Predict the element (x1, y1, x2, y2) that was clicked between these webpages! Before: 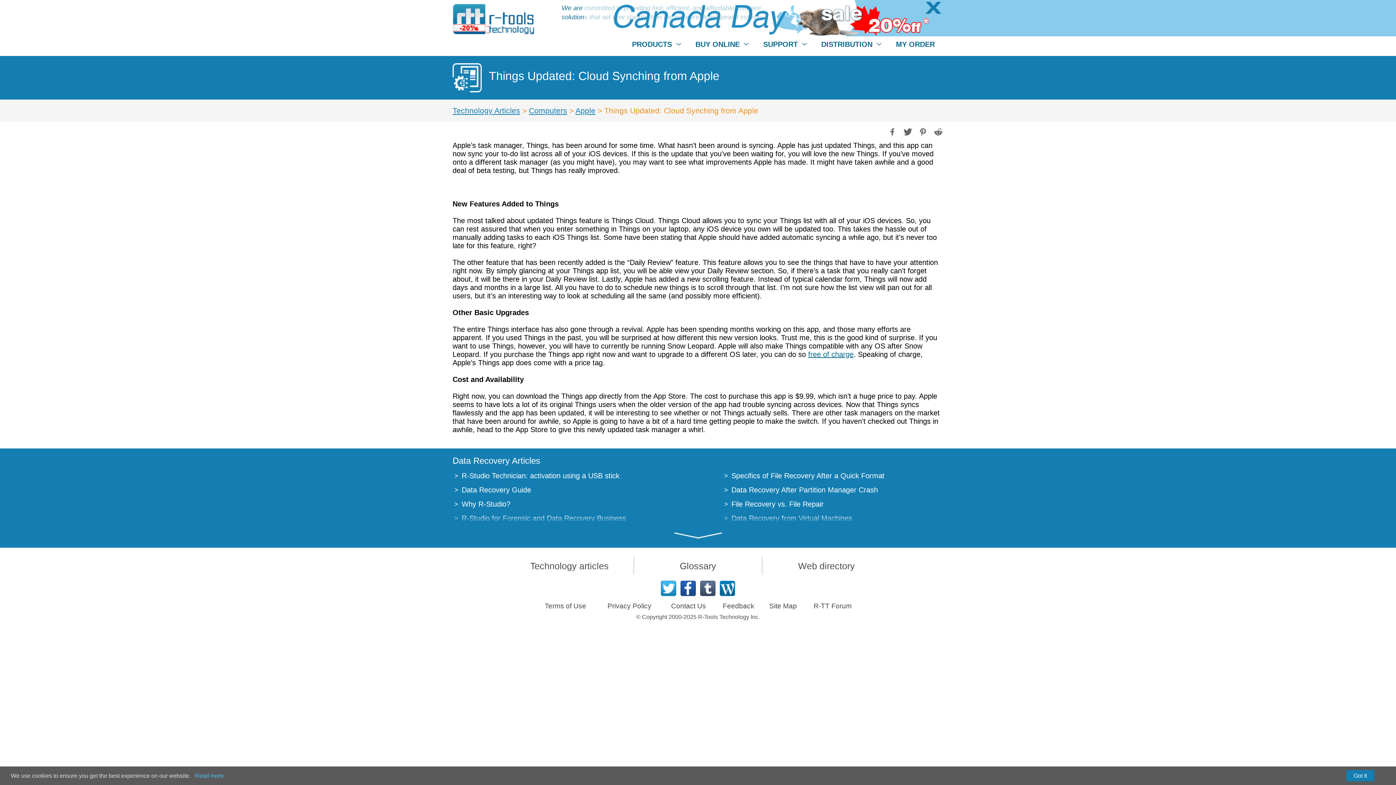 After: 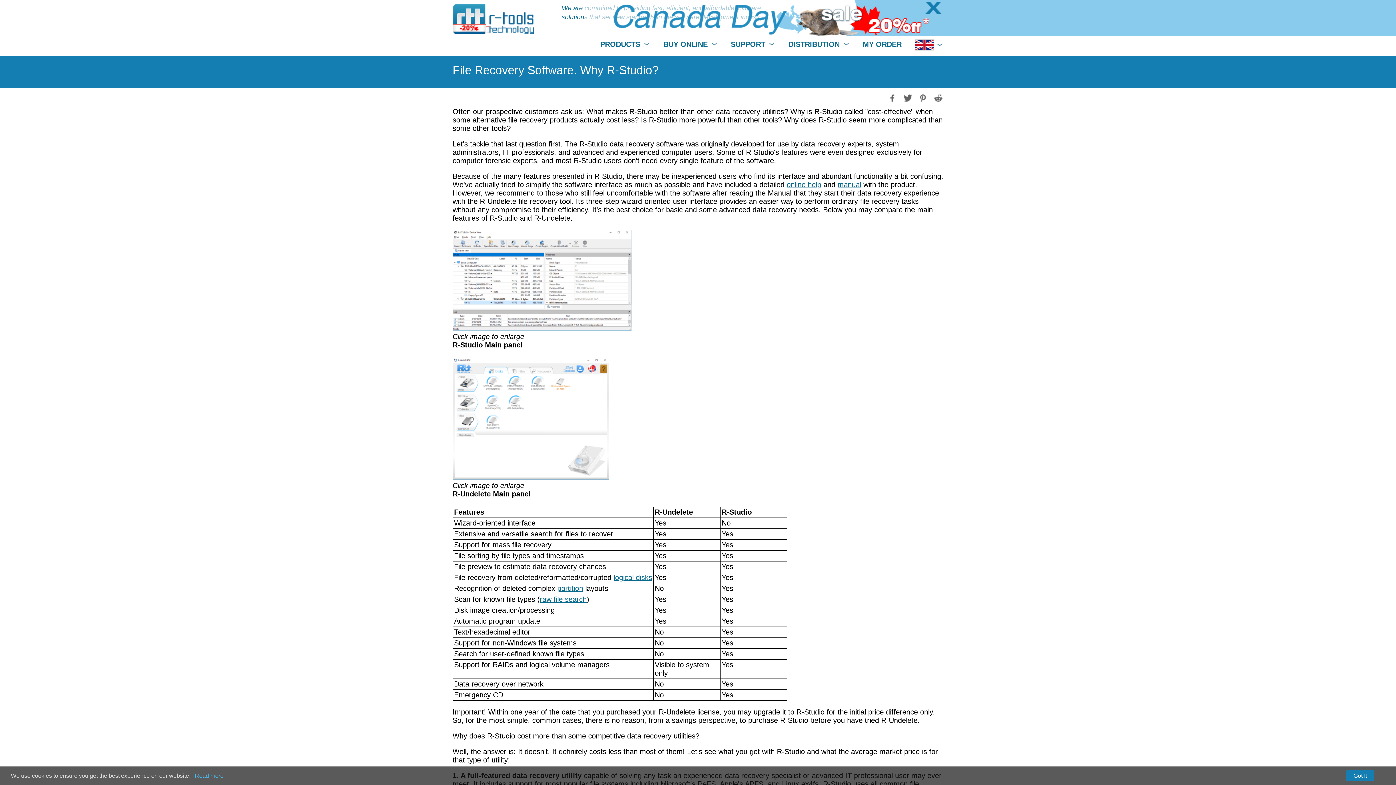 Action: label: Why R-Studio? bbox: (461, 500, 510, 508)